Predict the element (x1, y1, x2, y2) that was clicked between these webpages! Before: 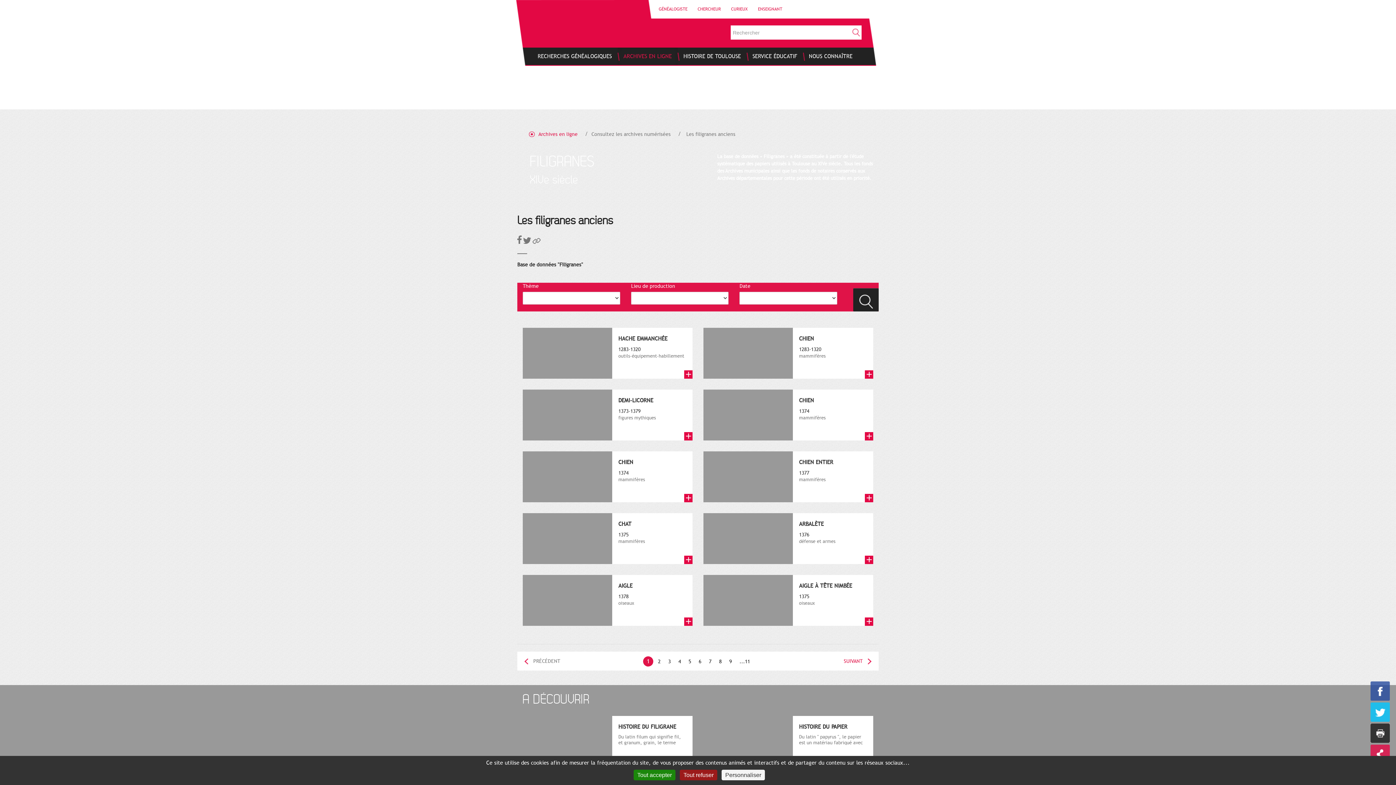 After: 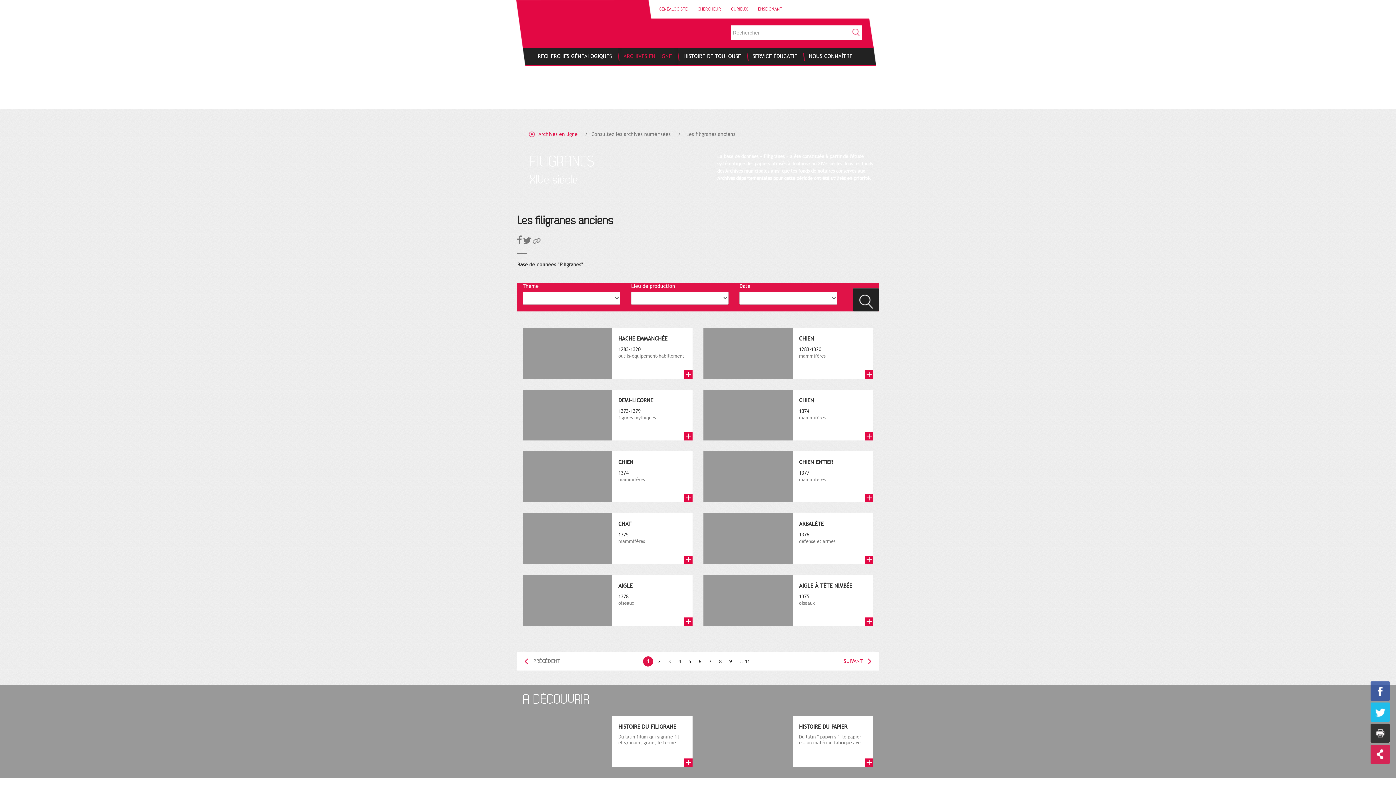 Action: label: Cookies : Tout accepter bbox: (633, 770, 675, 780)